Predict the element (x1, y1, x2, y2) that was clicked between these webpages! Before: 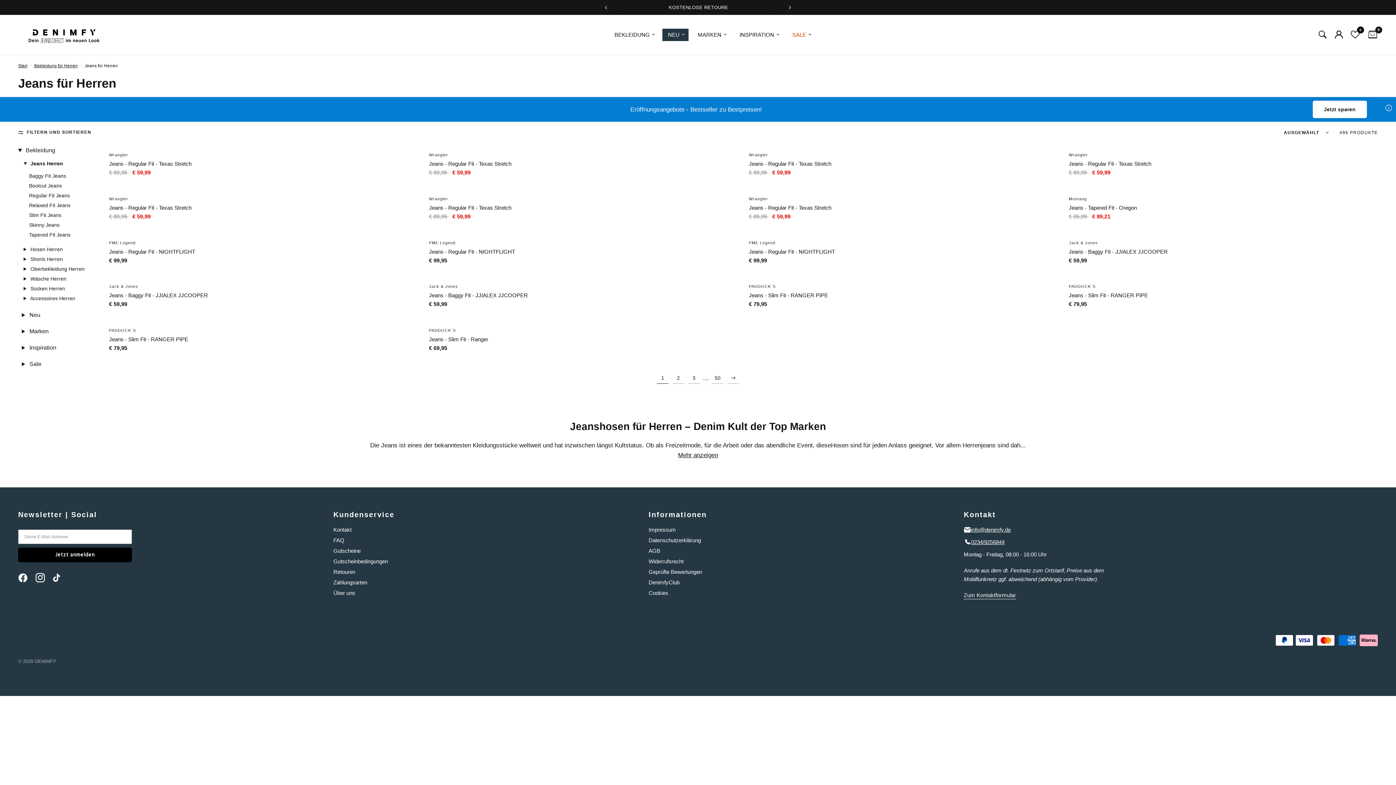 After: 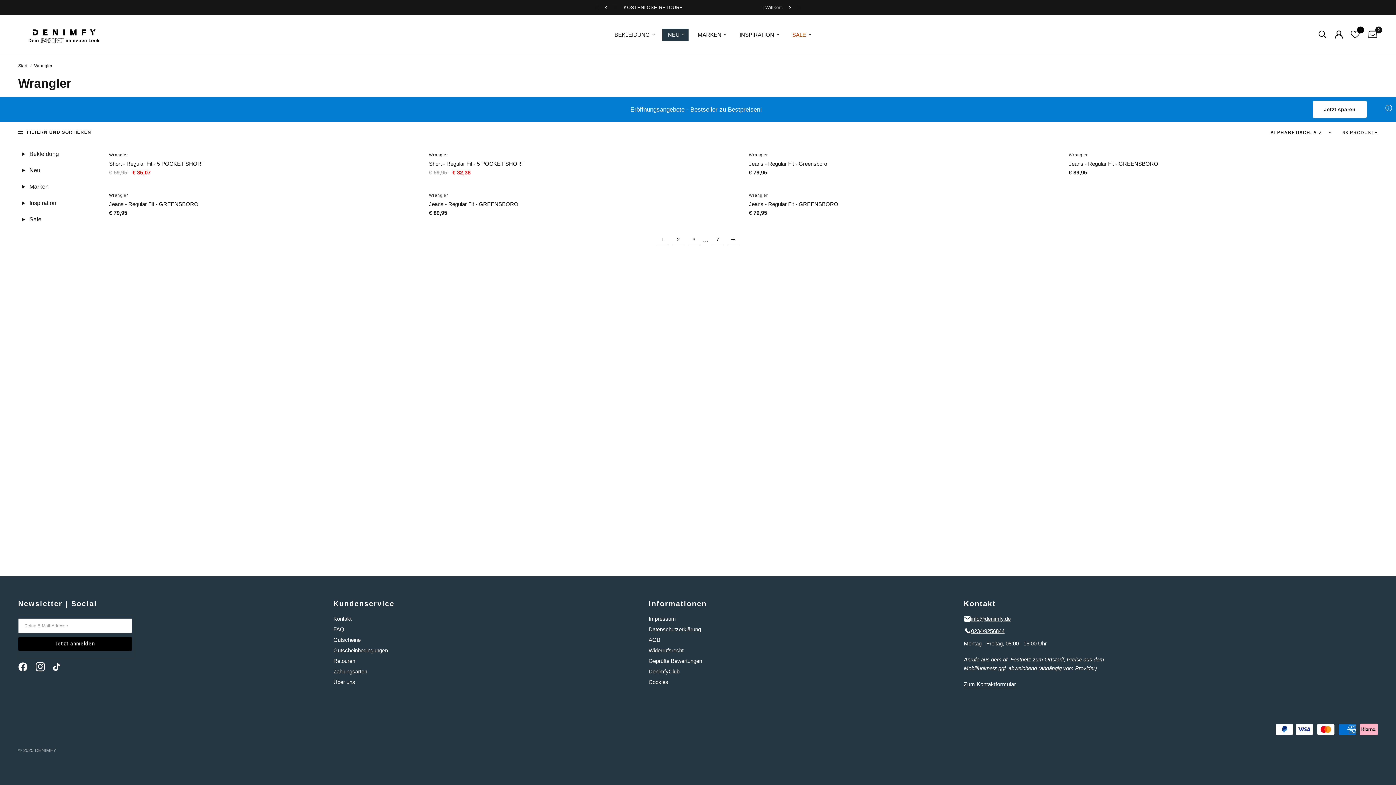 Action: label: Wrangler bbox: (749, 152, 768, 157)